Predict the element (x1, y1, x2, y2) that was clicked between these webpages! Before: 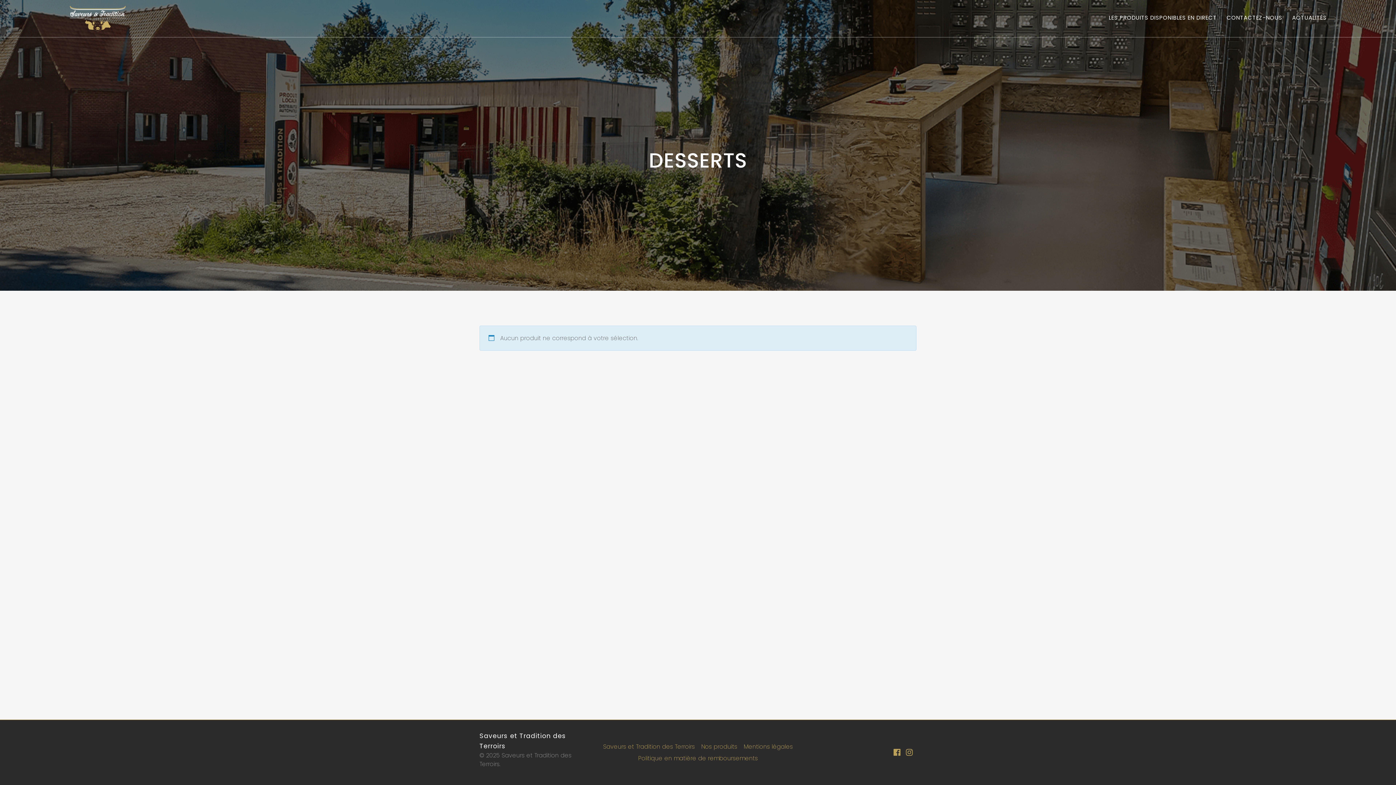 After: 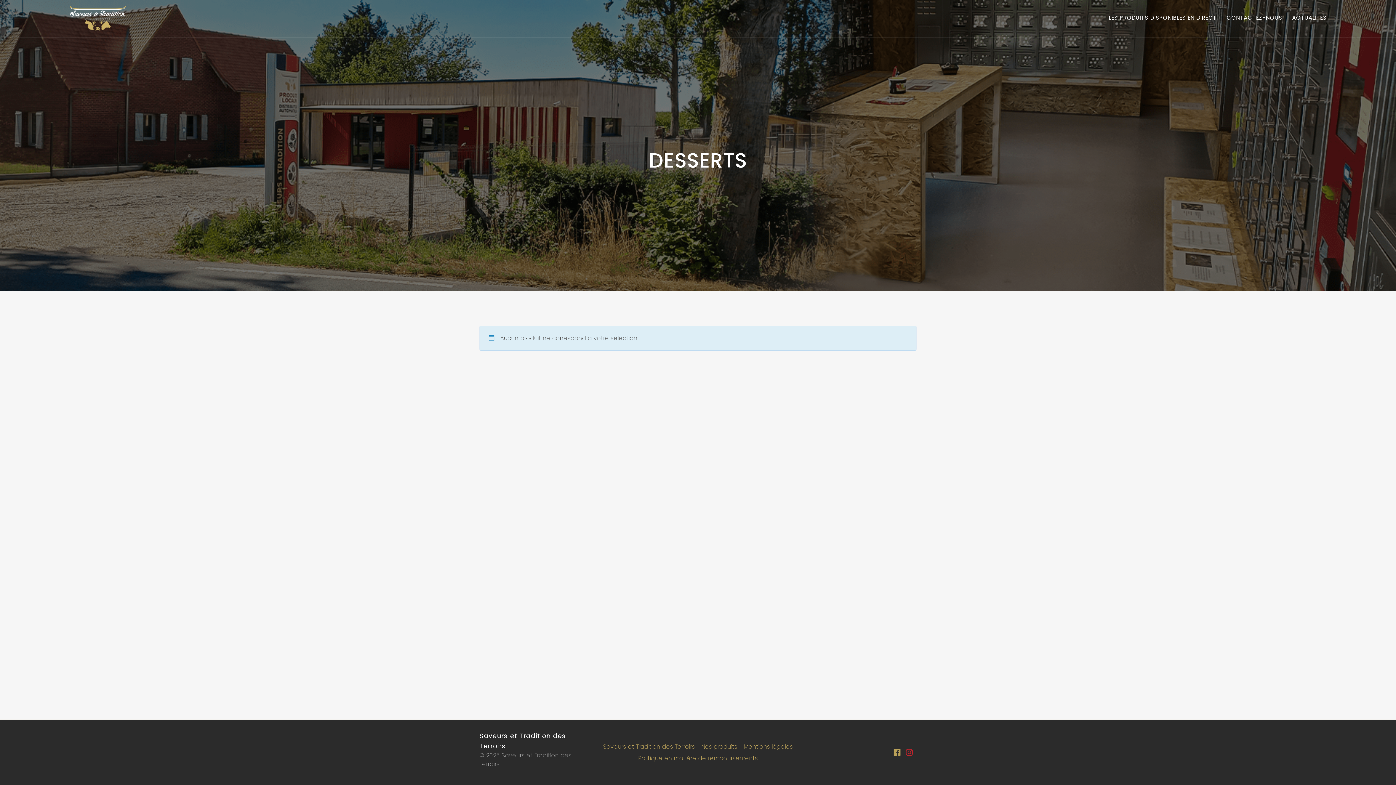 Action: bbox: (906, 748, 913, 757)